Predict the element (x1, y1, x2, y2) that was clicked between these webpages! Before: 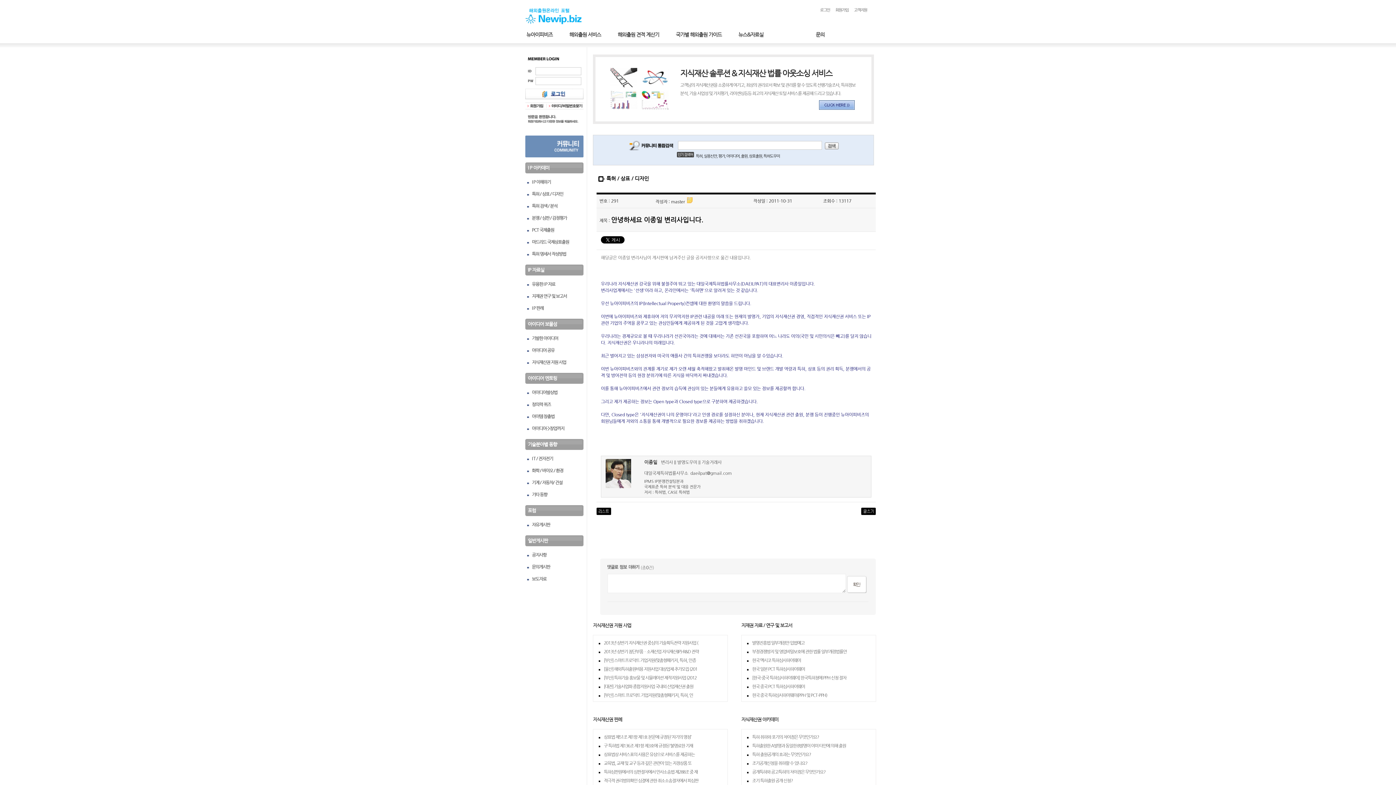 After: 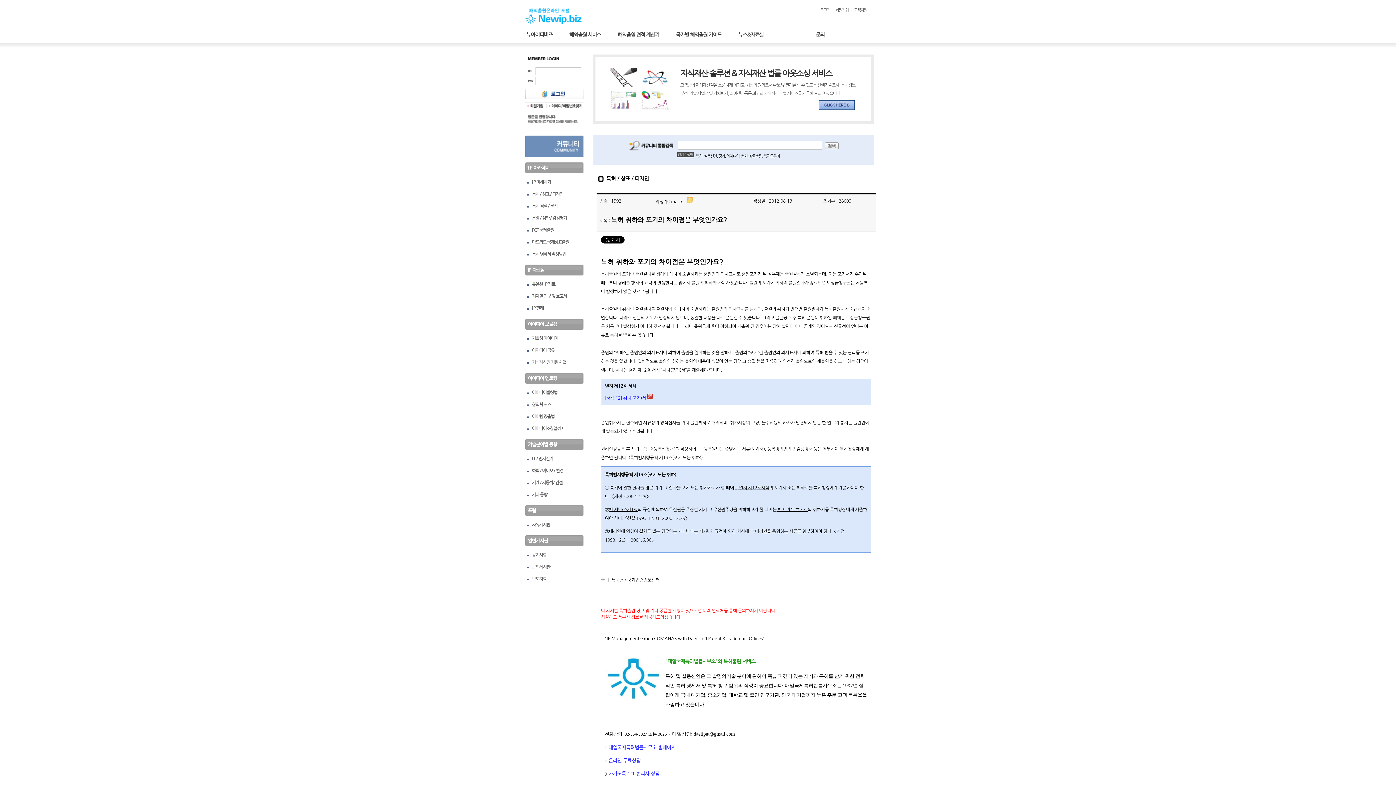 Action: bbox: (751, 734, 819, 740) label:  특허 취하와 포기의 차이점은 무엇인가요?